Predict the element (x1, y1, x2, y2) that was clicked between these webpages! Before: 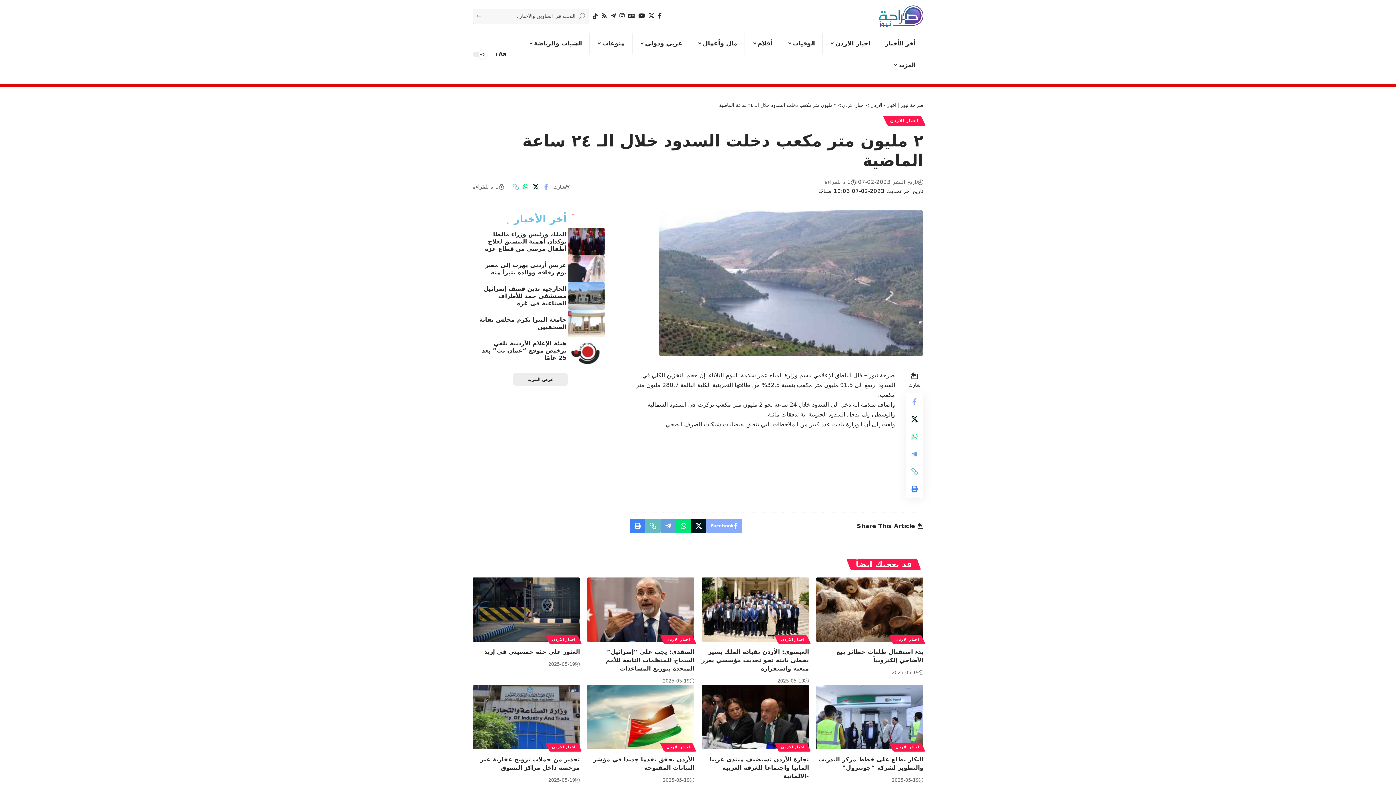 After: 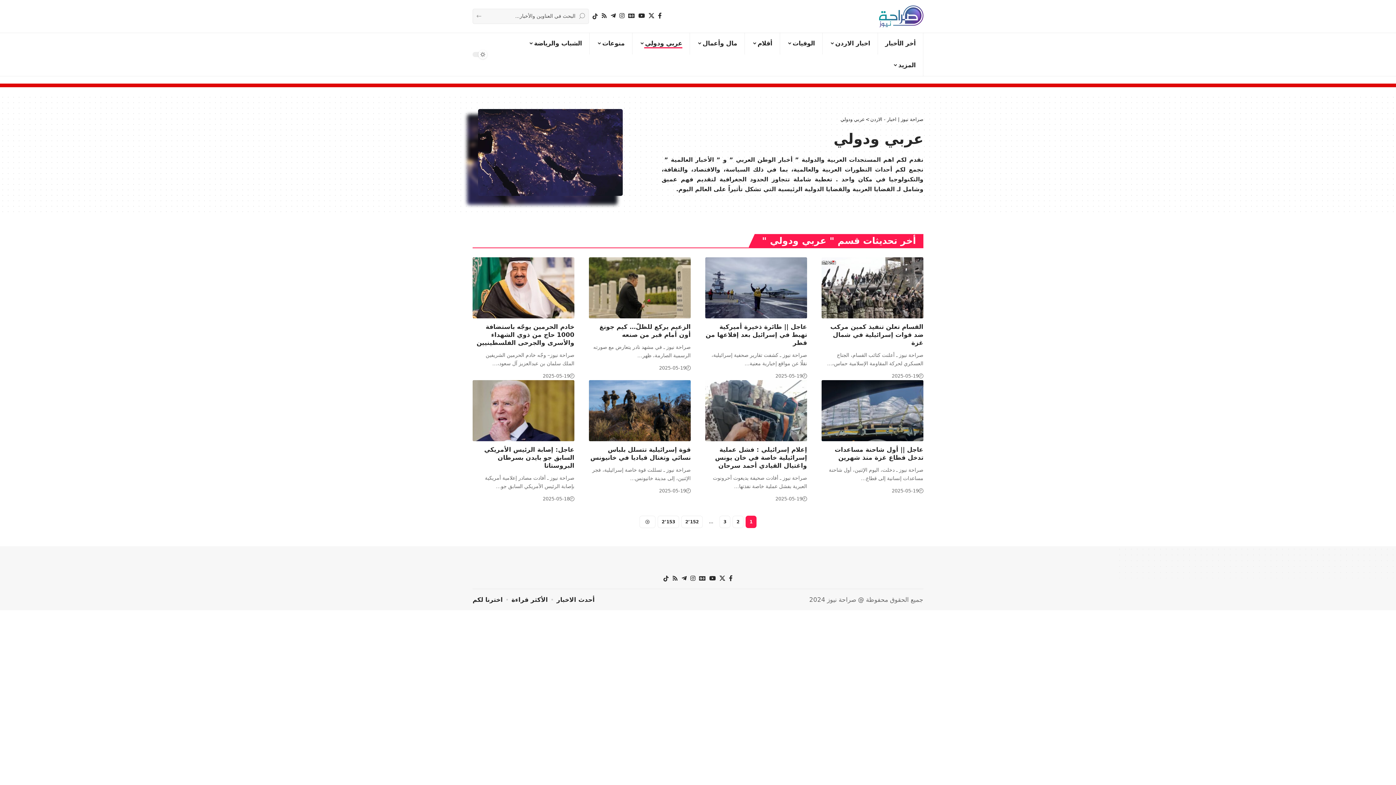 Action: label: عربي ودولي bbox: (632, 32, 690, 54)